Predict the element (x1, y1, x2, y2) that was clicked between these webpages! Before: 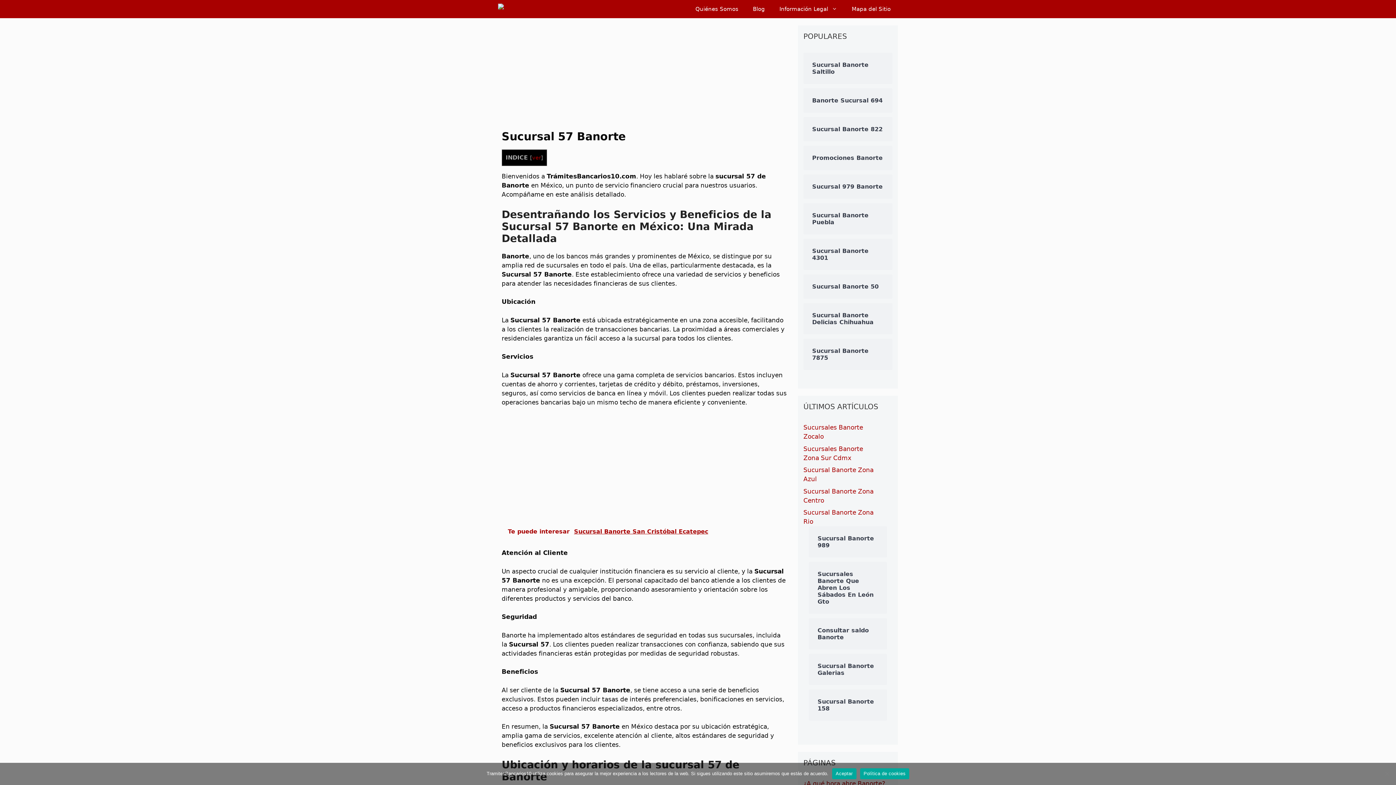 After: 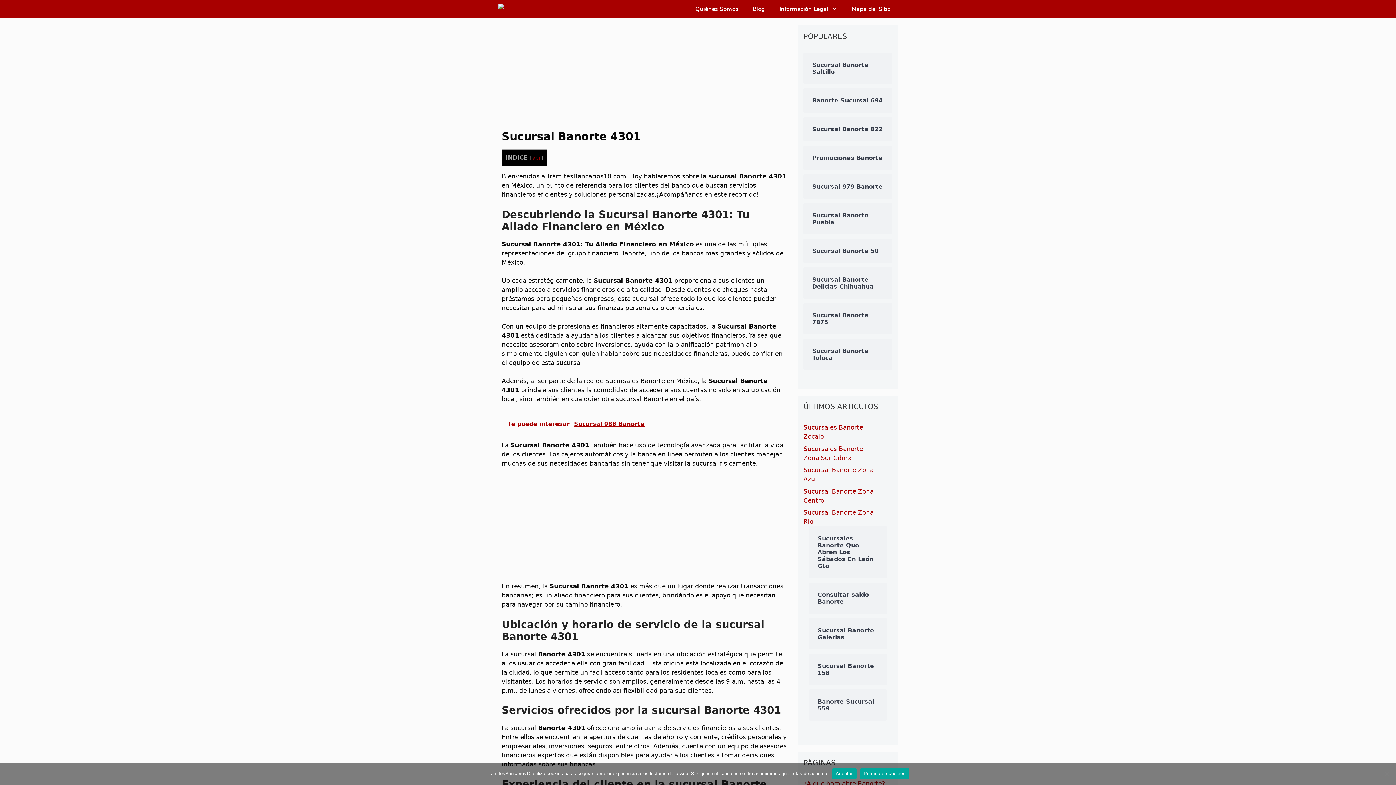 Action: bbox: (812, 247, 884, 261) label: Sucursal Banorte 4301